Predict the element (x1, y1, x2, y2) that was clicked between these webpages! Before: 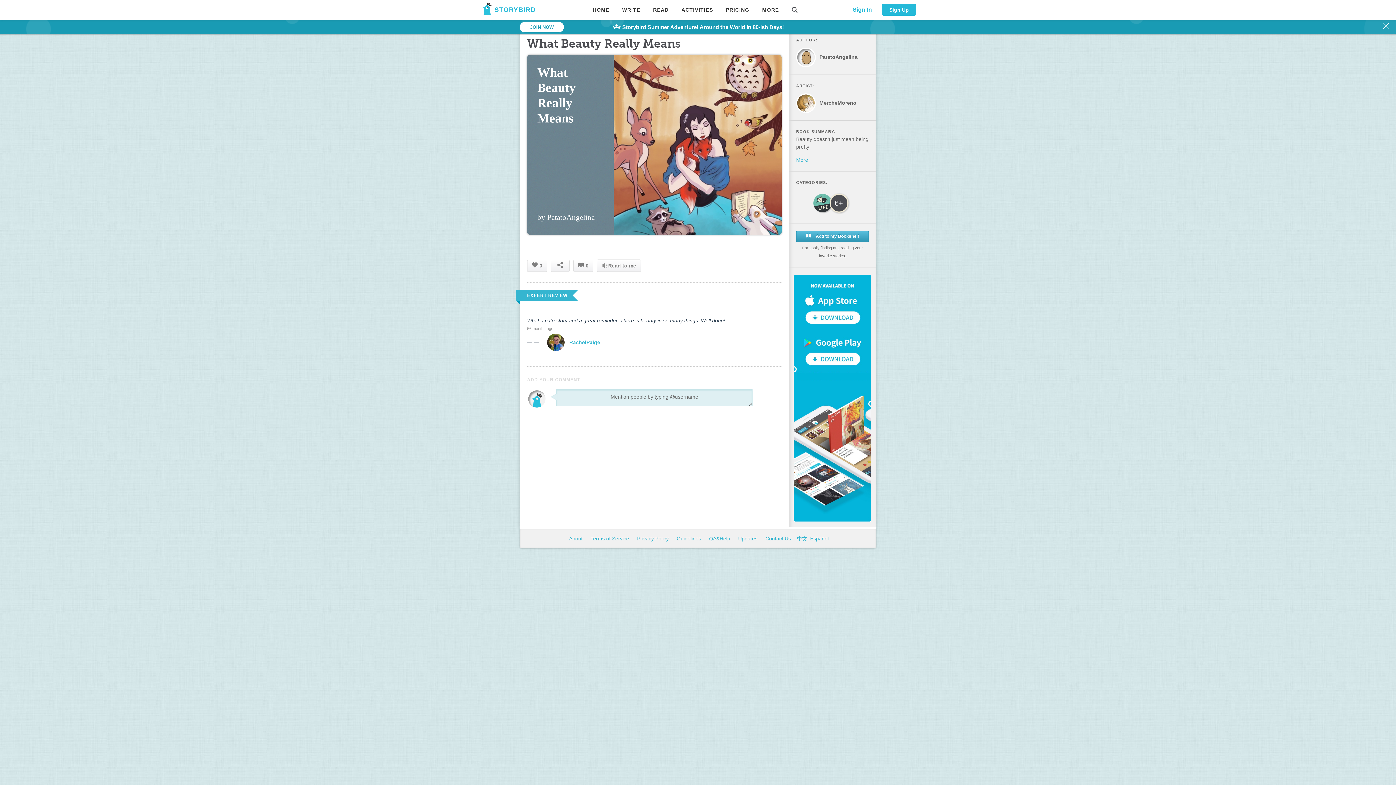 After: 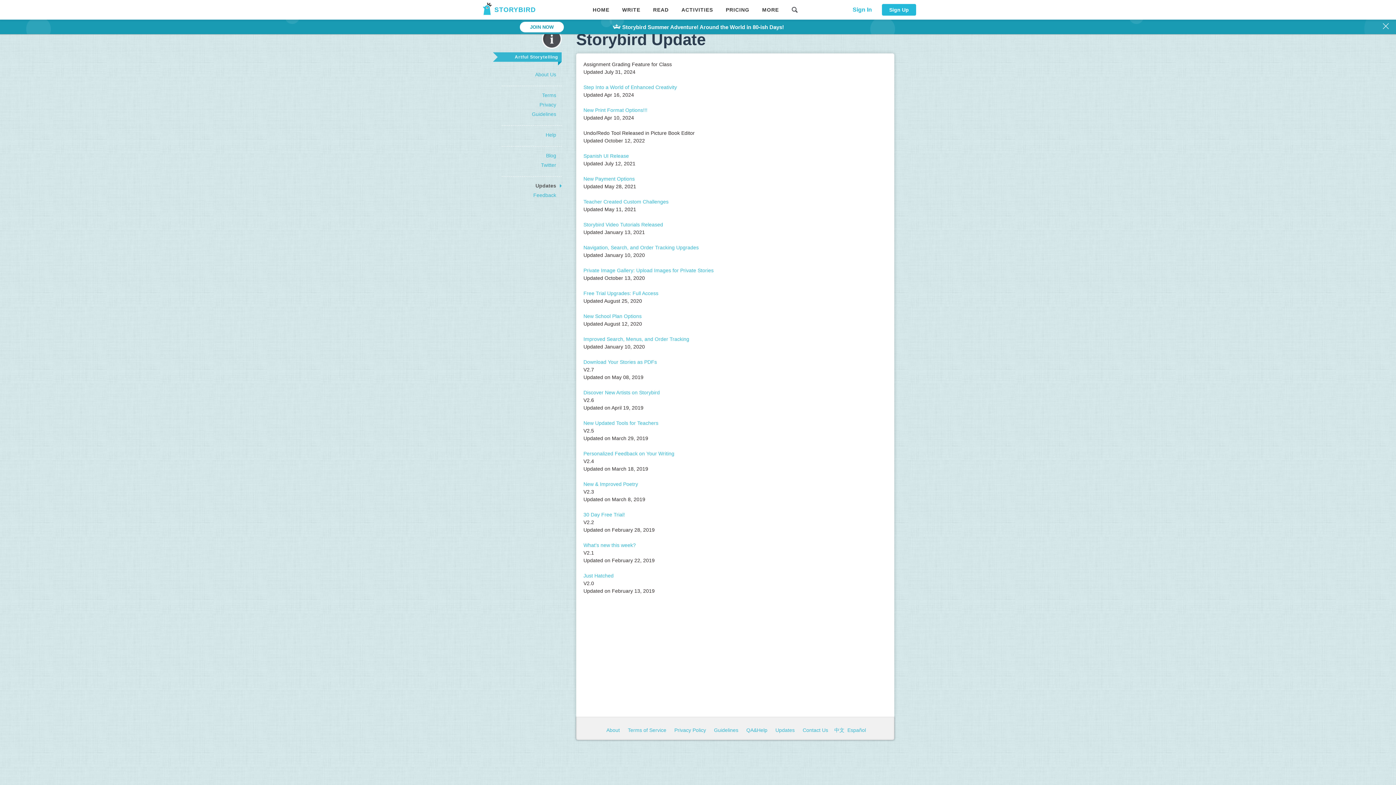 Action: bbox: (736, 536, 760, 541) label: Updates 